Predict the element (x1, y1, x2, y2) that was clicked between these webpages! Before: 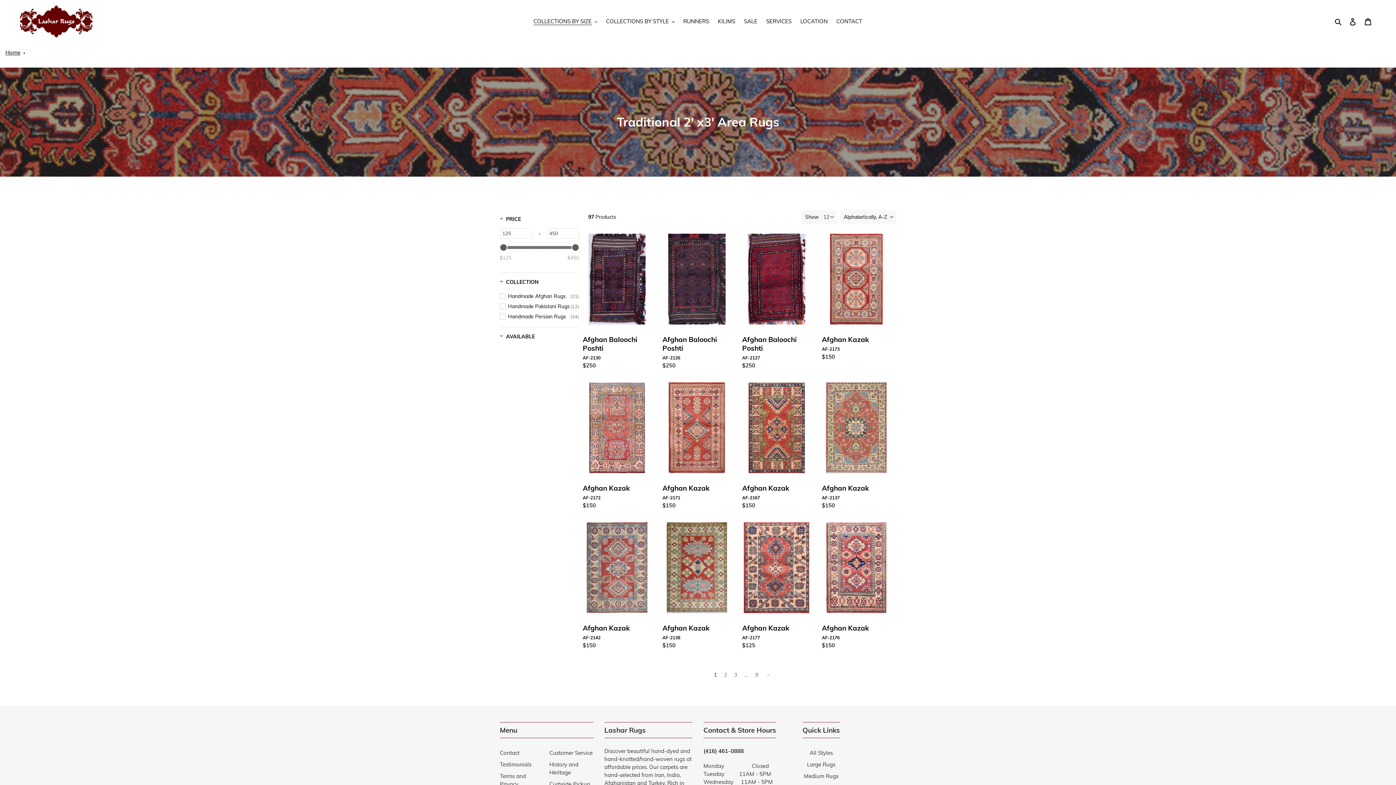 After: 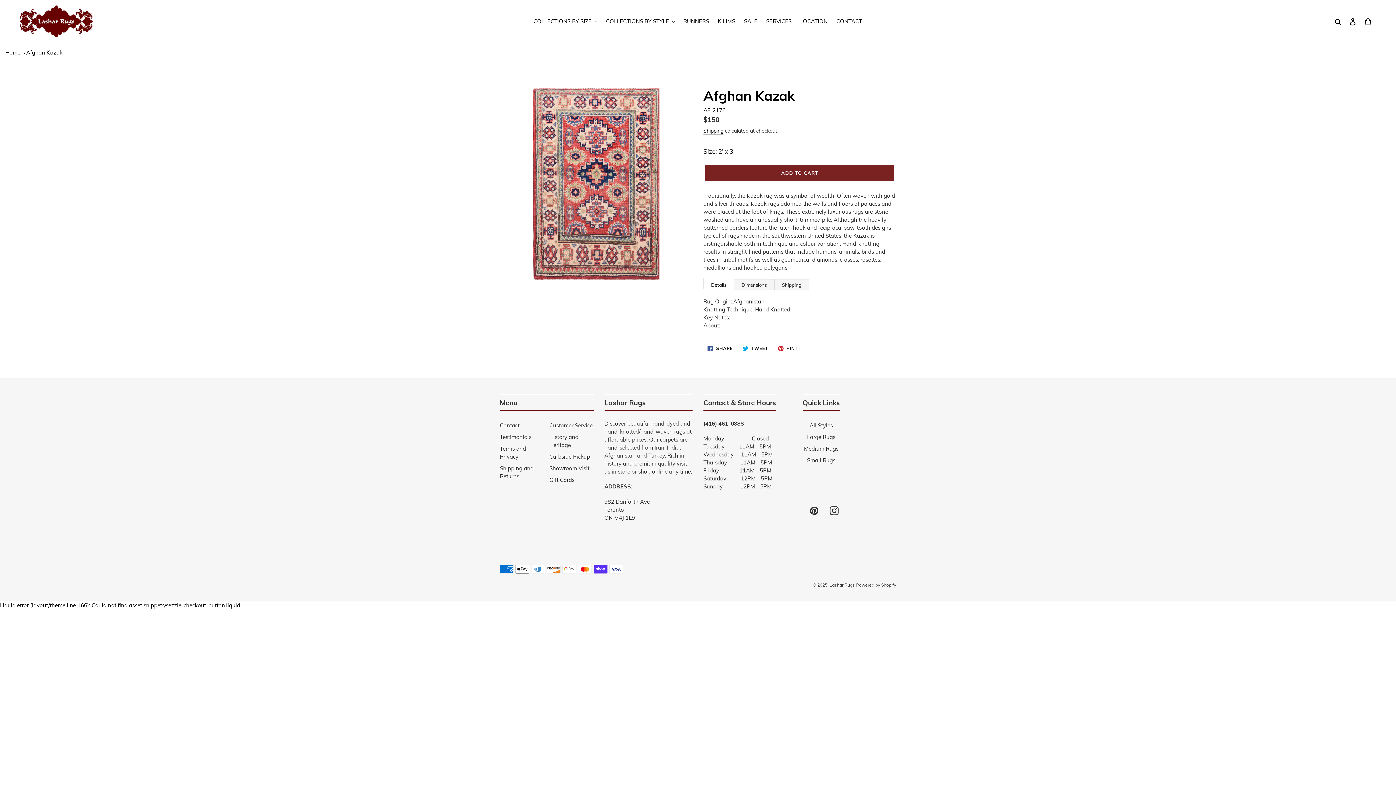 Action: bbox: (822, 522, 890, 649) label: Afghan Kazak